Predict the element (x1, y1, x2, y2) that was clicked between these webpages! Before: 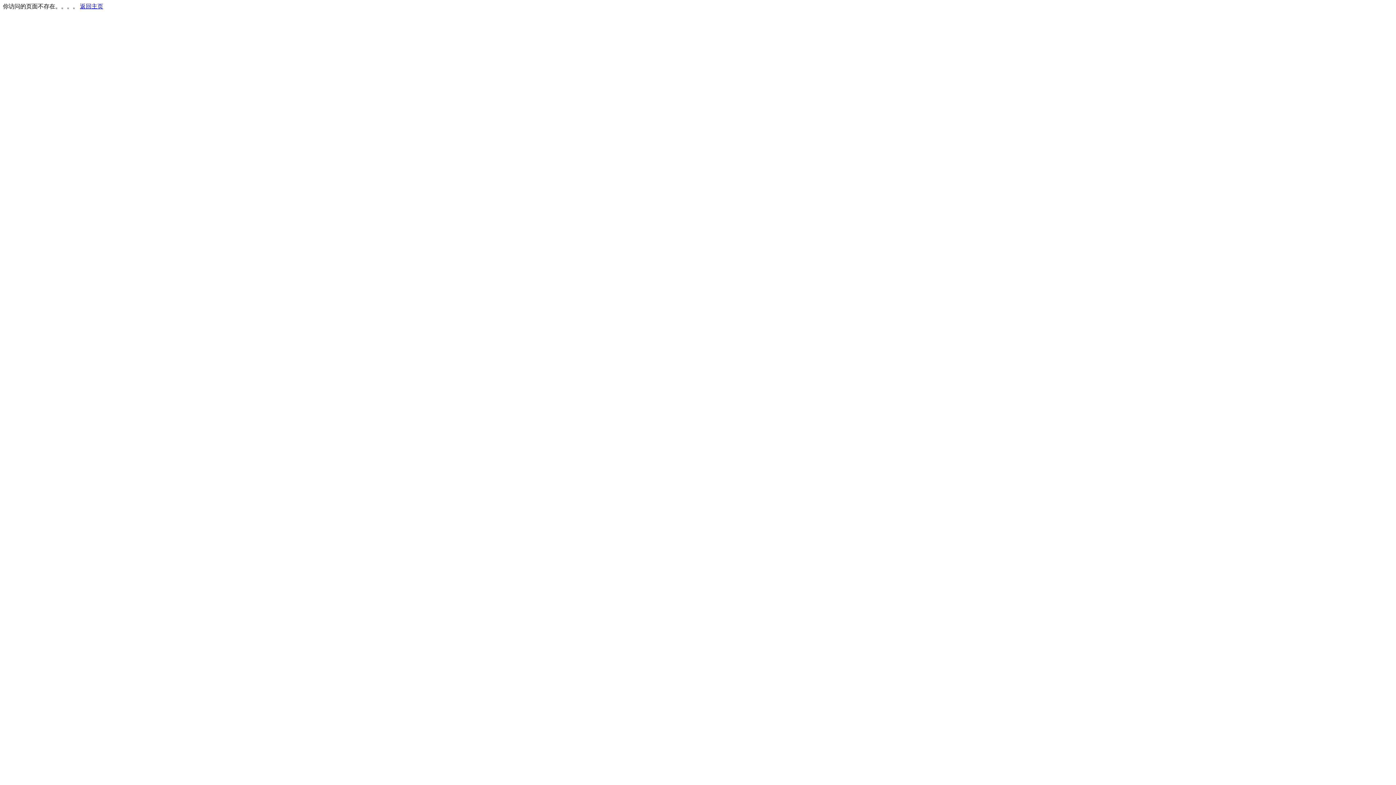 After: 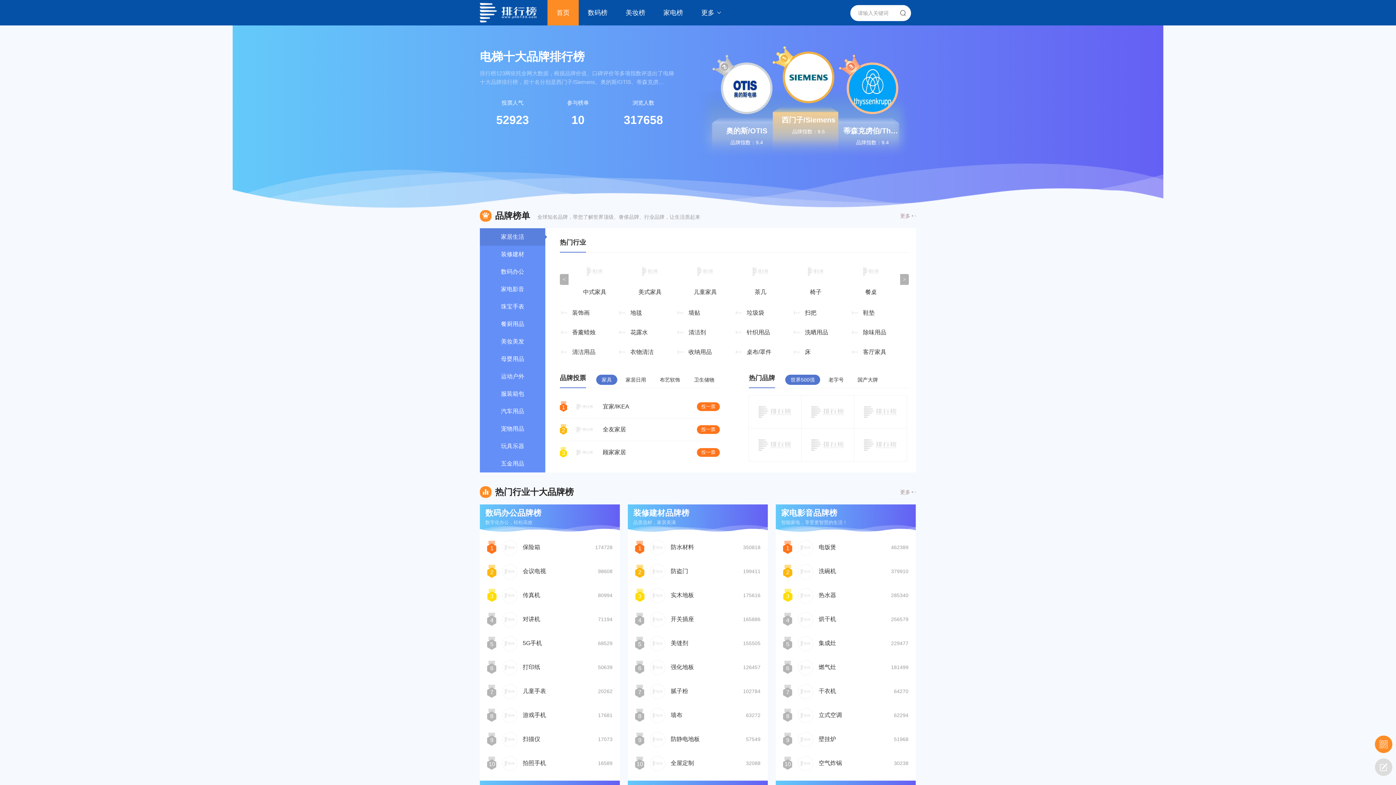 Action: bbox: (80, 3, 103, 9) label: 返回主页